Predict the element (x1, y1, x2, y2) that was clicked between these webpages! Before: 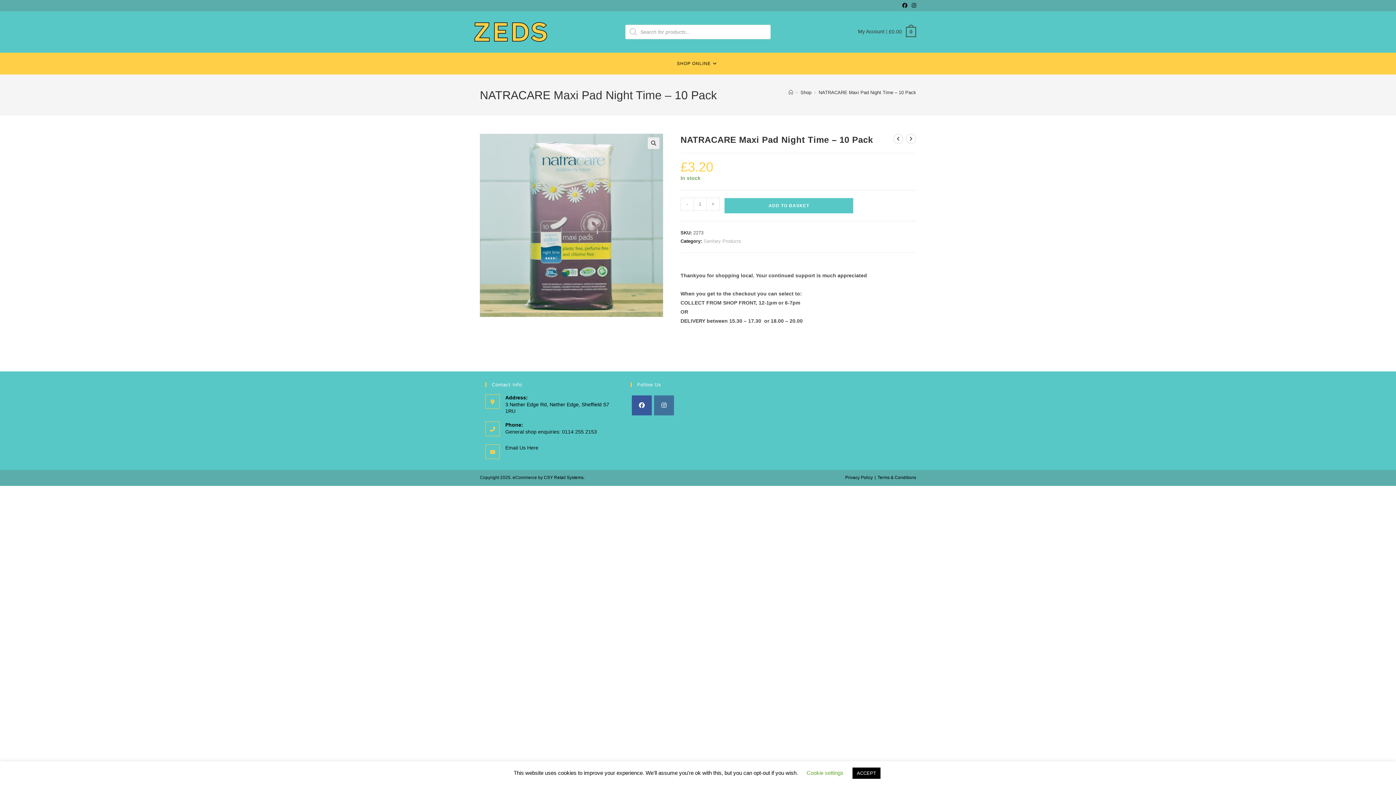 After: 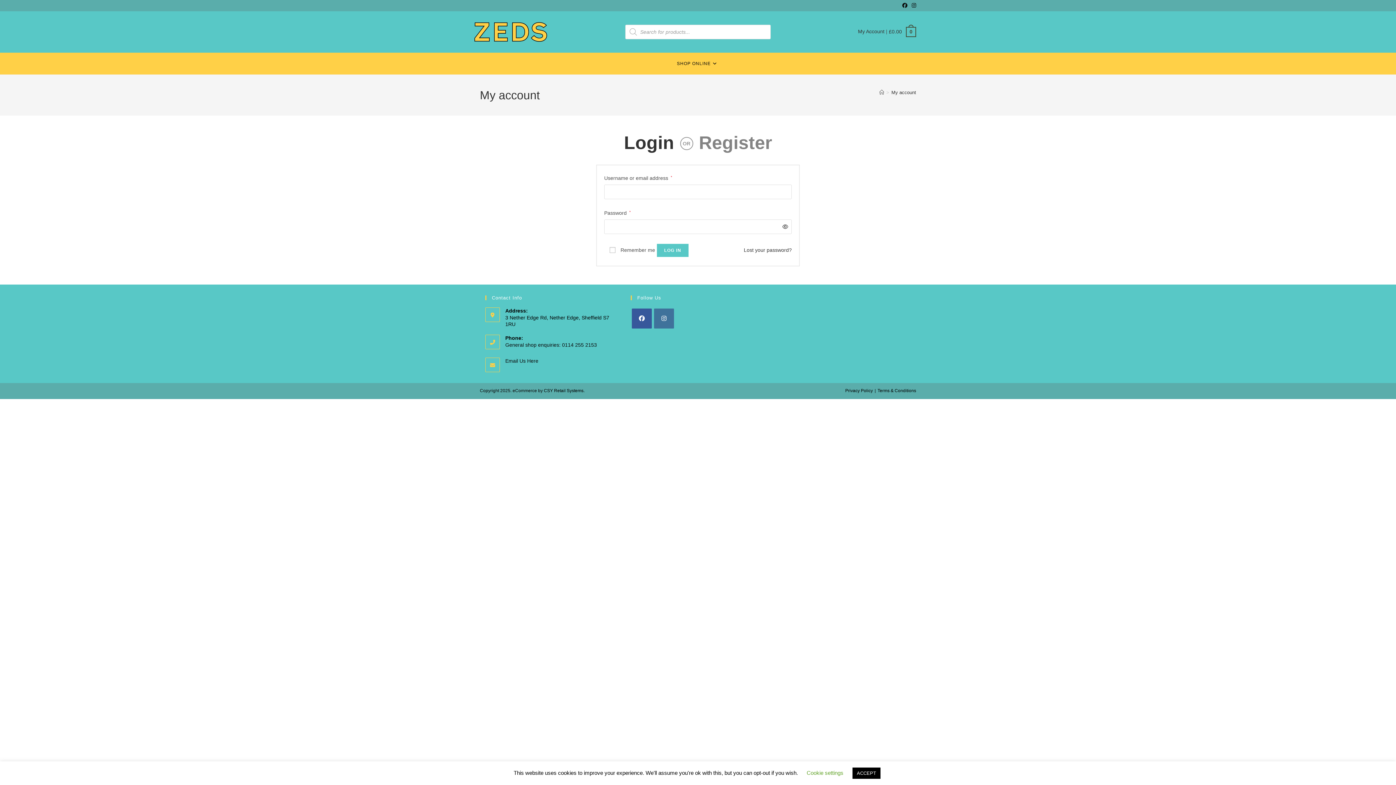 Action: bbox: (858, 28, 884, 34) label: My Account